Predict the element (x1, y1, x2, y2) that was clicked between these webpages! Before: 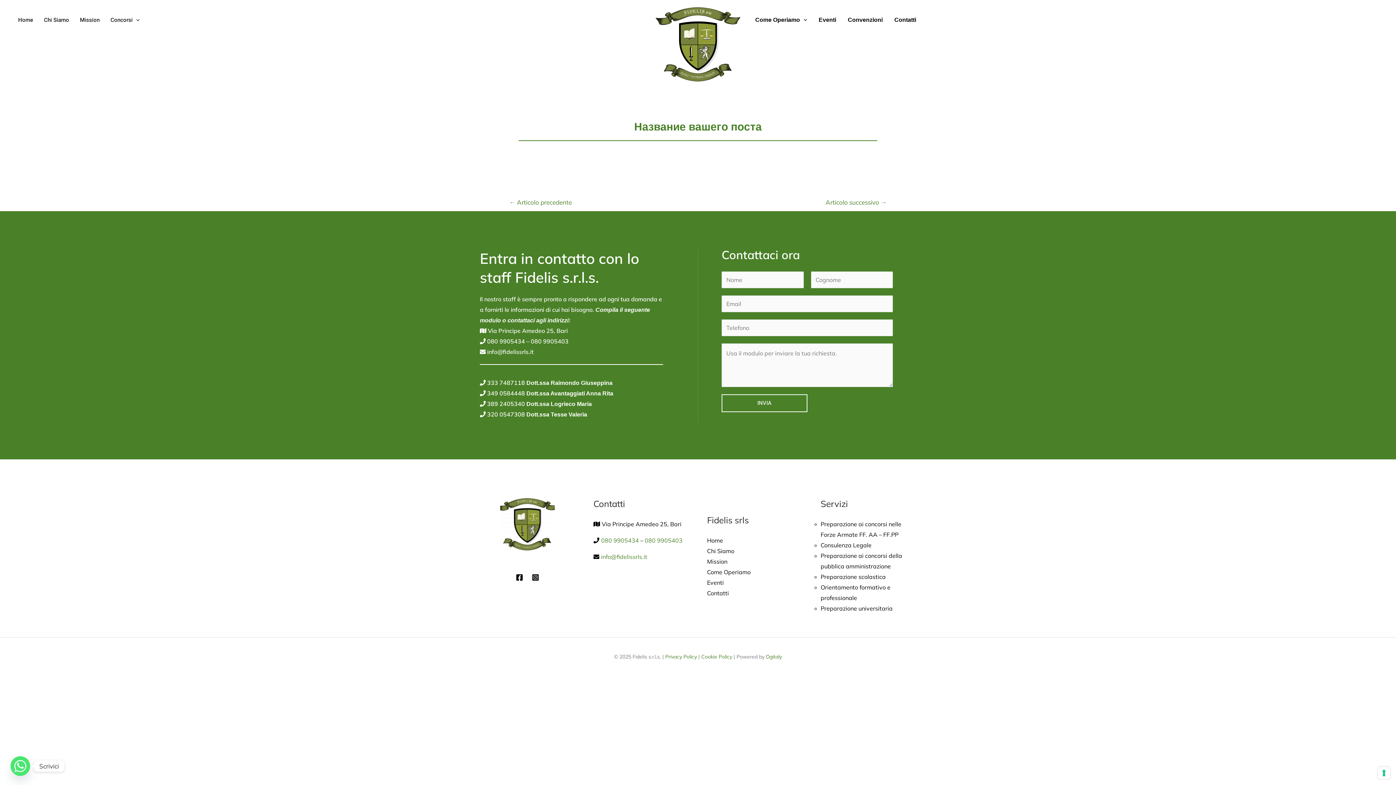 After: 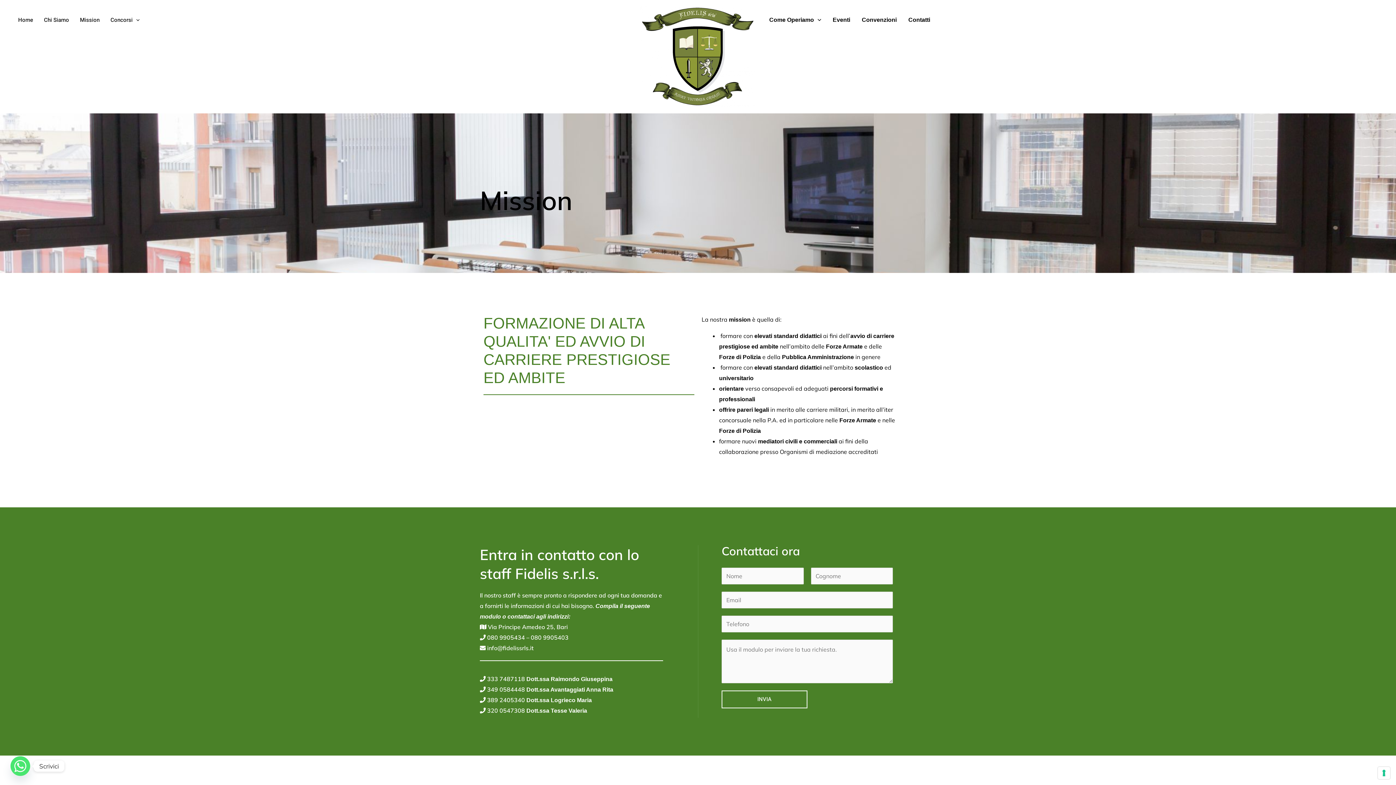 Action: label: Mission bbox: (707, 558, 727, 566)